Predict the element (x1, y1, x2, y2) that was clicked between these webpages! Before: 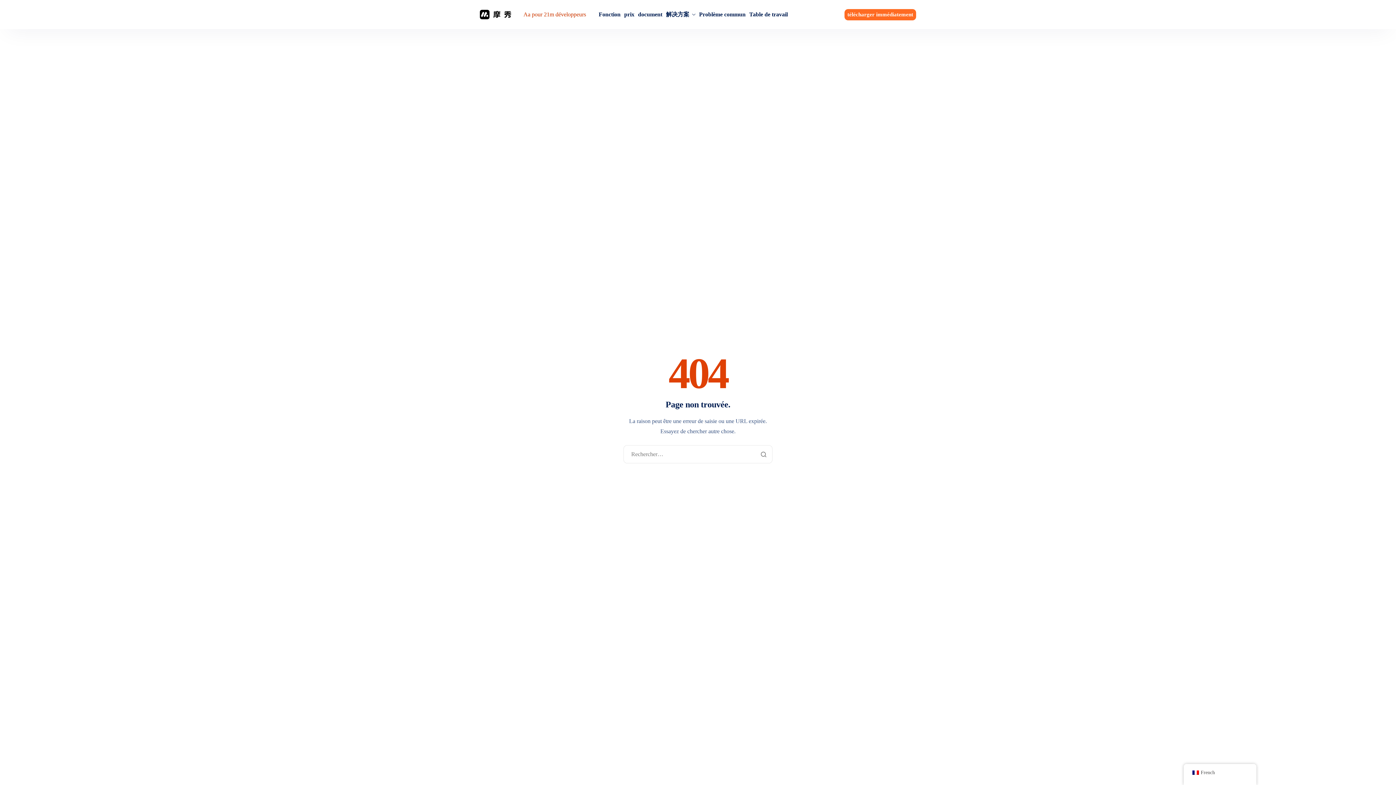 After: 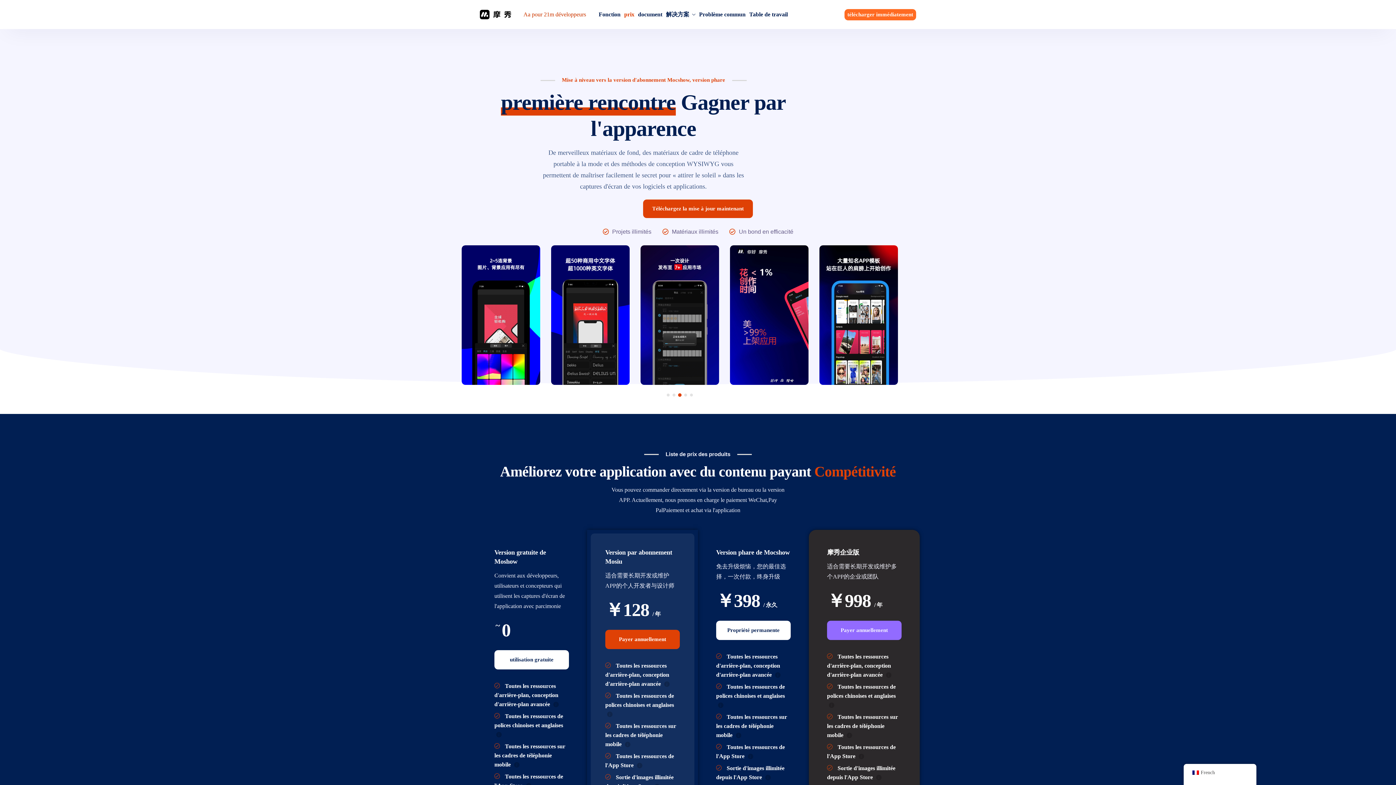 Action: bbox: (624, 11, 634, 17) label: prix